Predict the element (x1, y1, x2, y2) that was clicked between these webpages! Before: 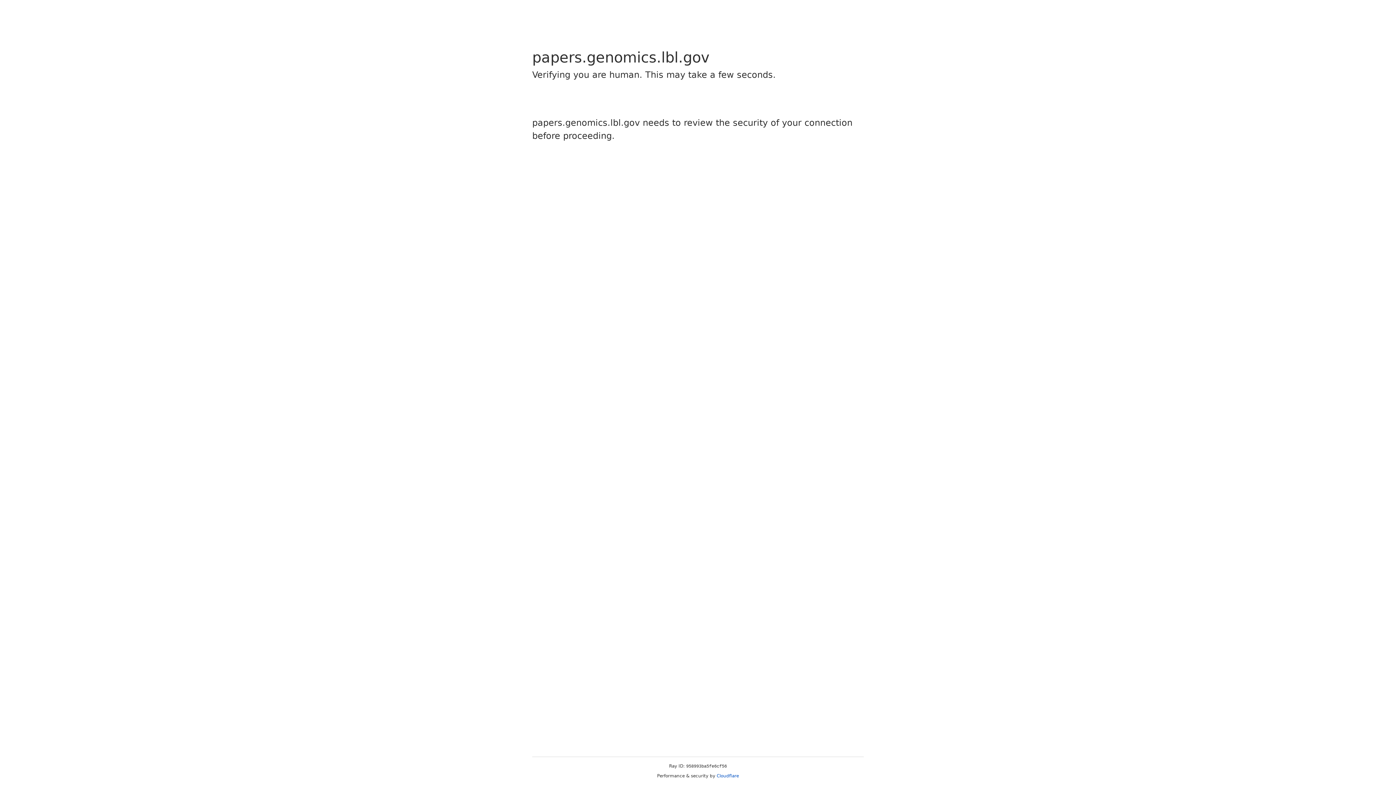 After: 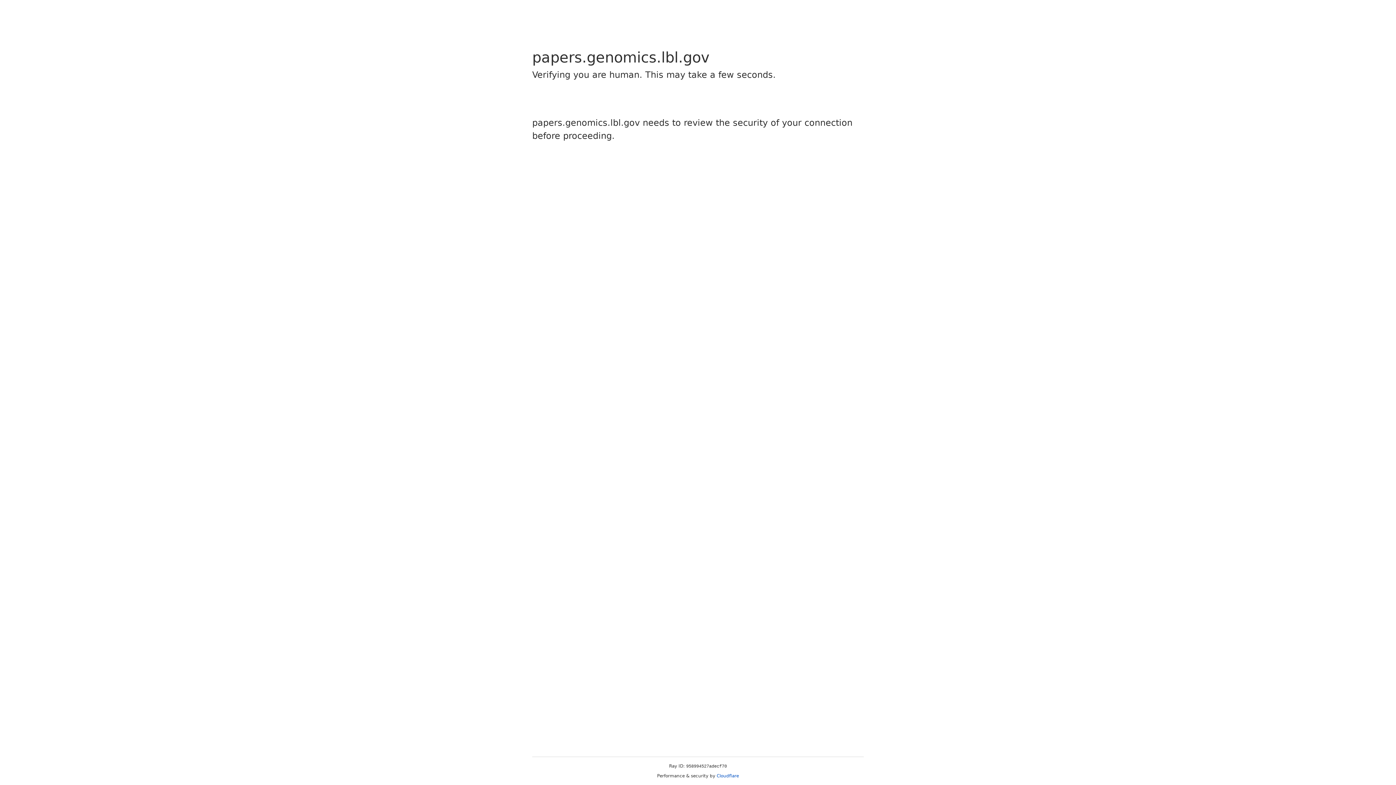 Action: bbox: (716, 773, 739, 778) label: Cloudflare